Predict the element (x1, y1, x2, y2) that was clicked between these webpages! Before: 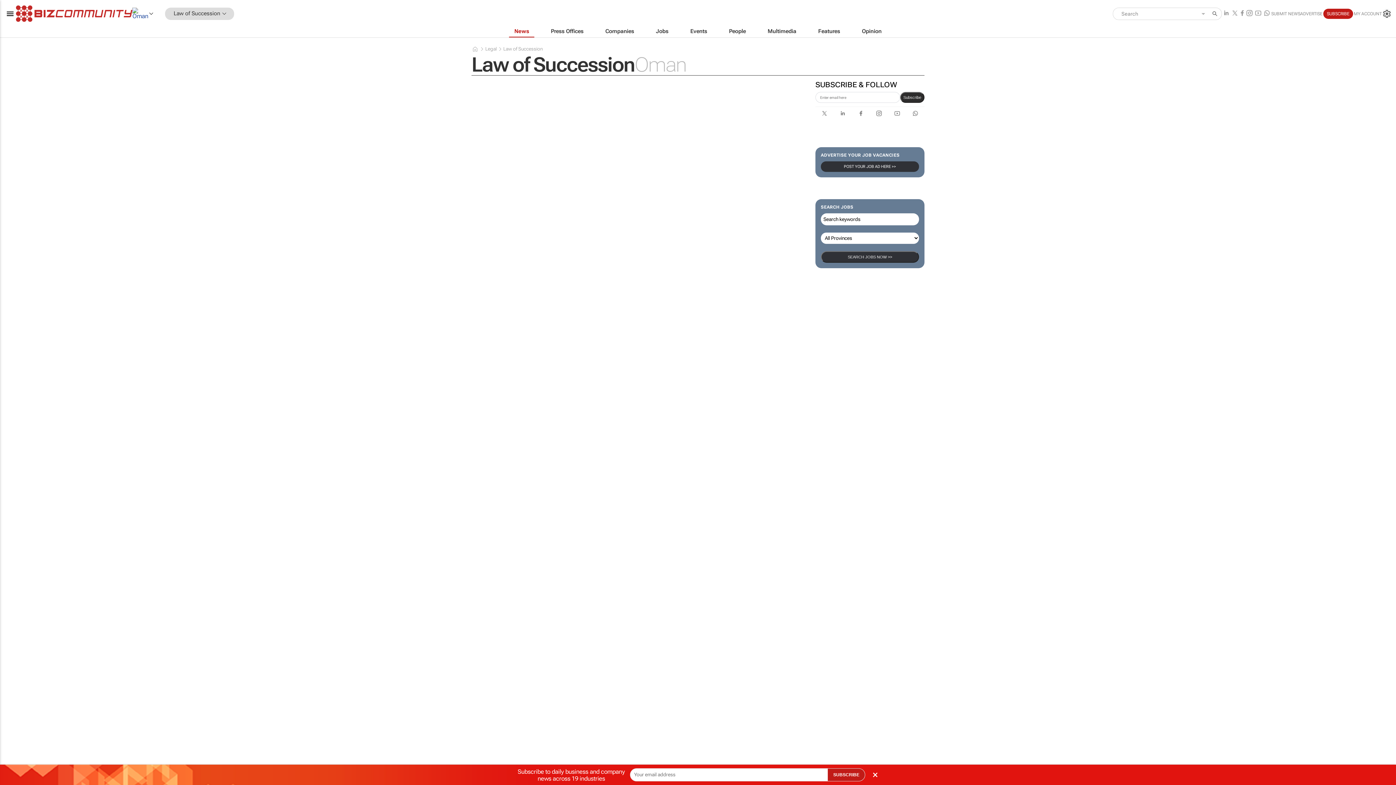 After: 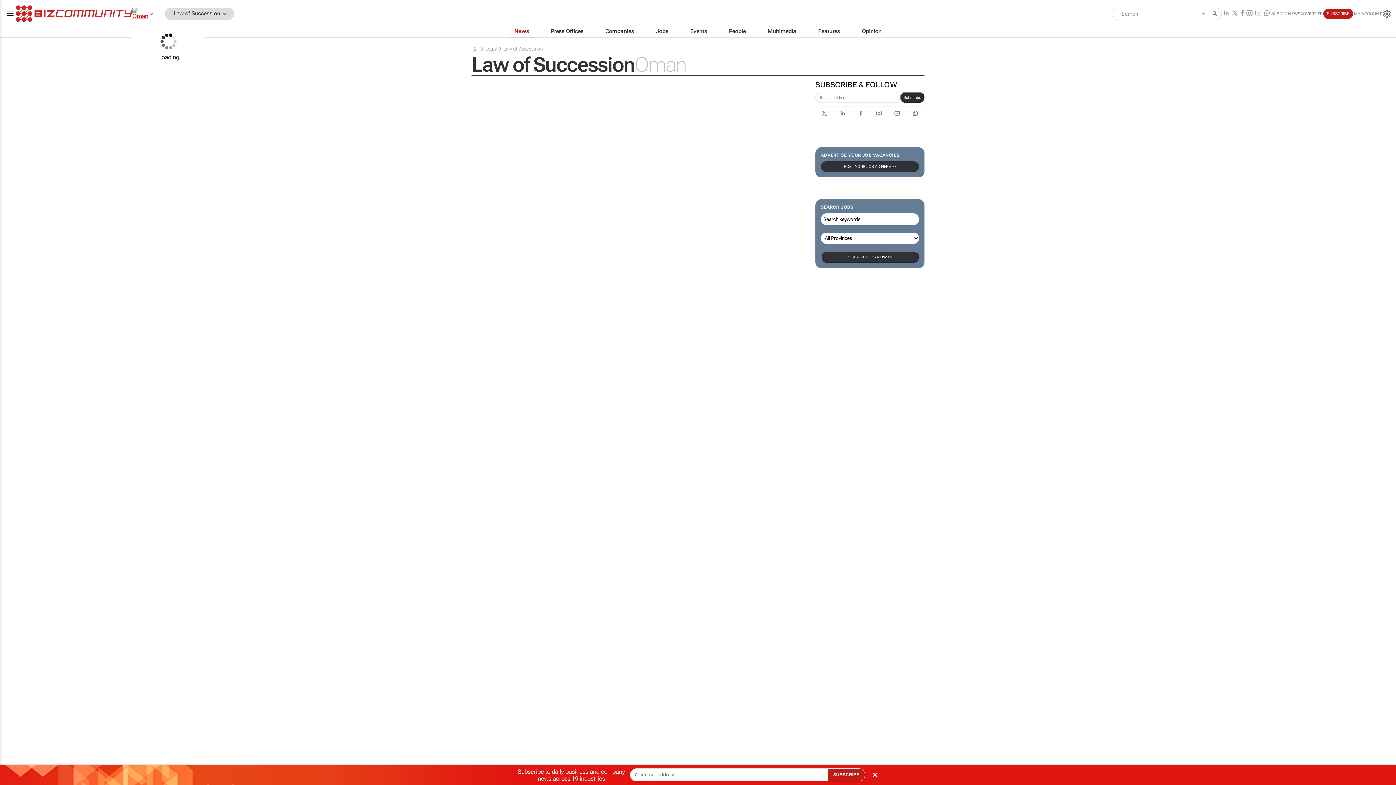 Action: bbox: (132, 7, 154, 19)